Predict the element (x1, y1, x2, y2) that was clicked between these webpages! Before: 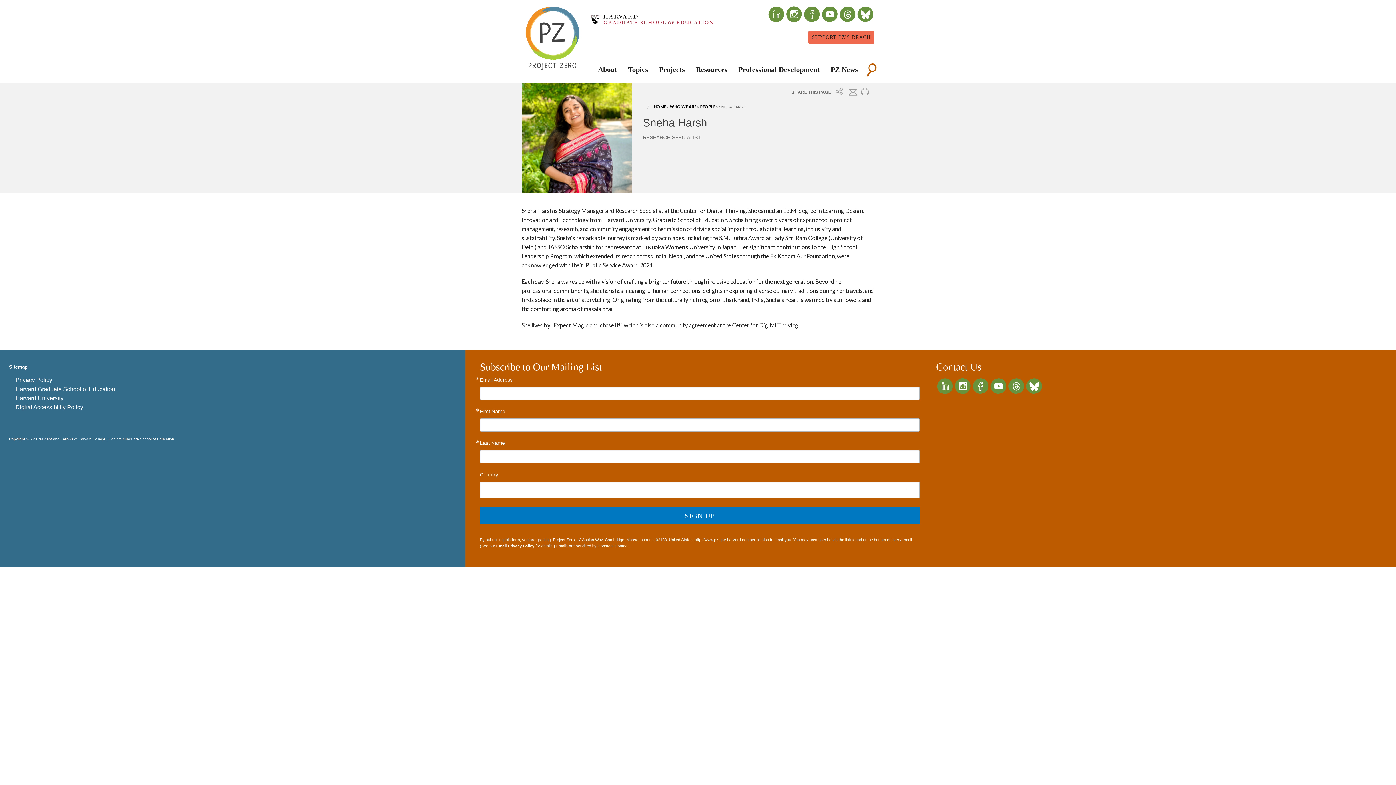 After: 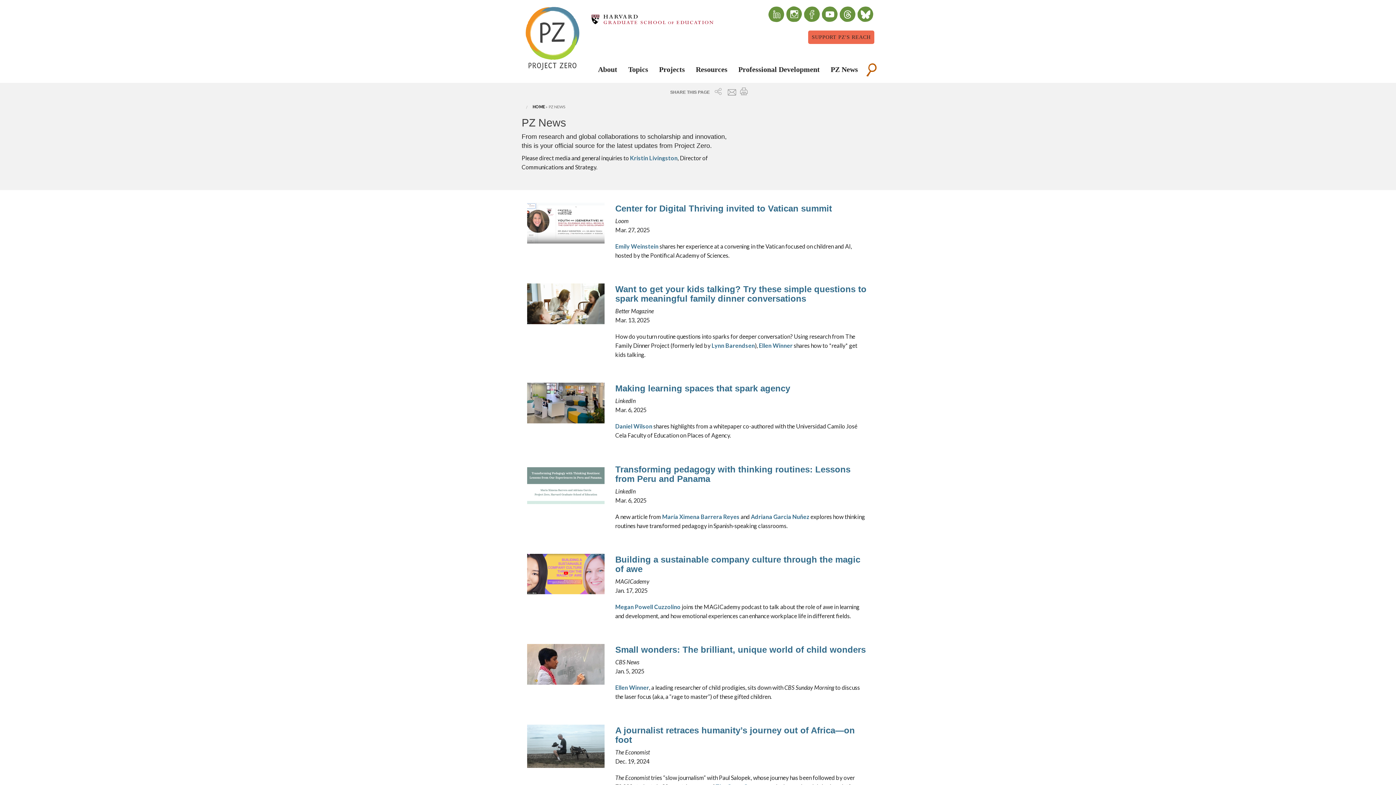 Action: label: PZ News bbox: (825, 61, 863, 77)